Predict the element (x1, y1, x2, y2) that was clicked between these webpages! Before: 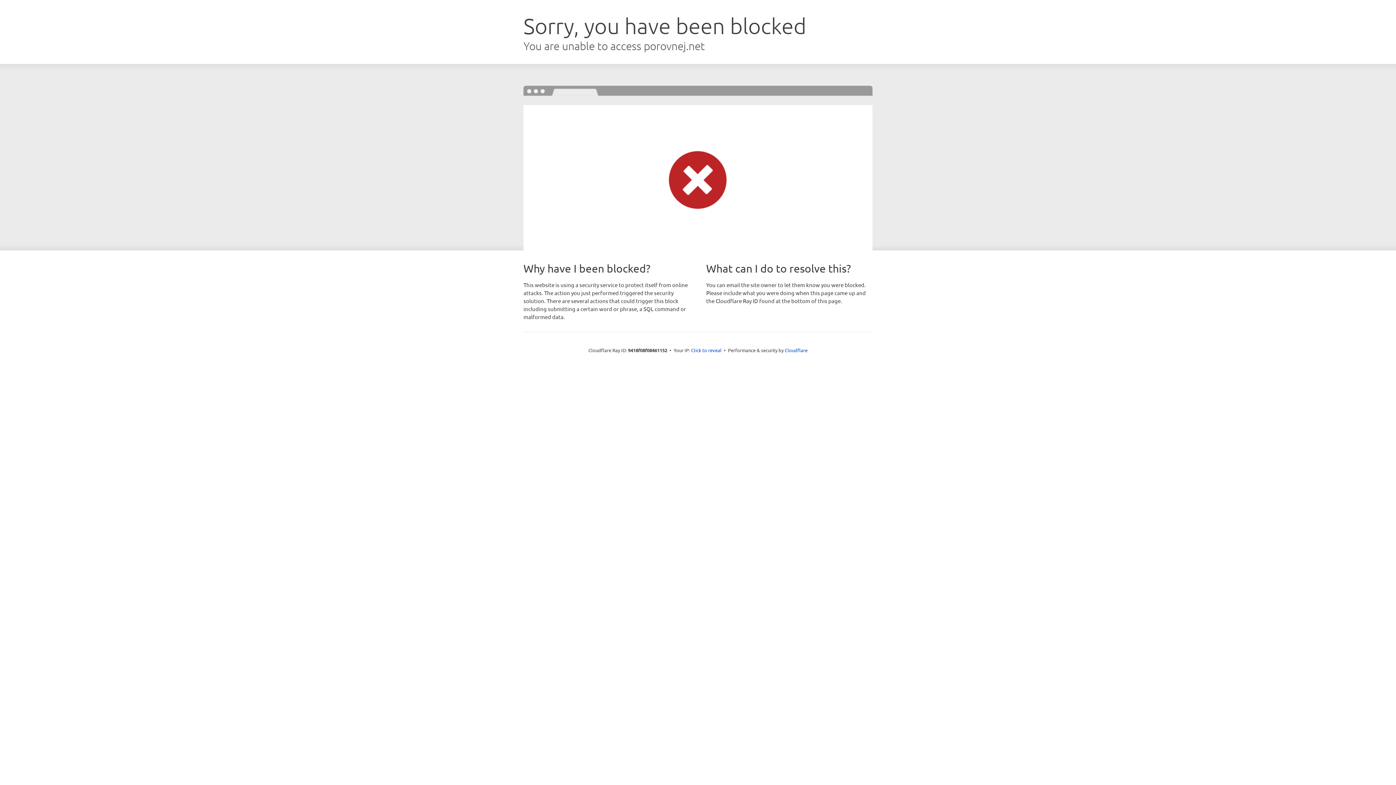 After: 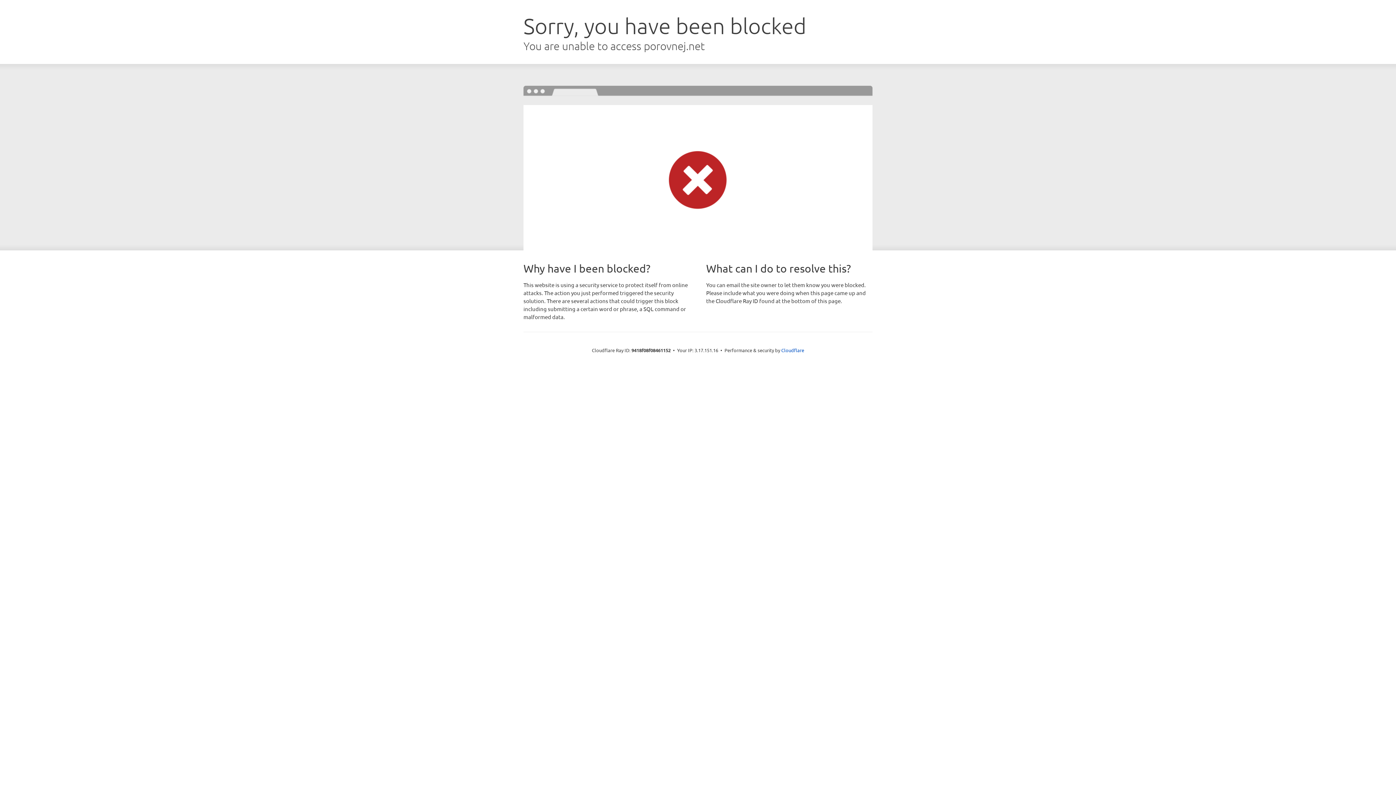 Action: bbox: (691, 346, 721, 353) label: Click to reveal